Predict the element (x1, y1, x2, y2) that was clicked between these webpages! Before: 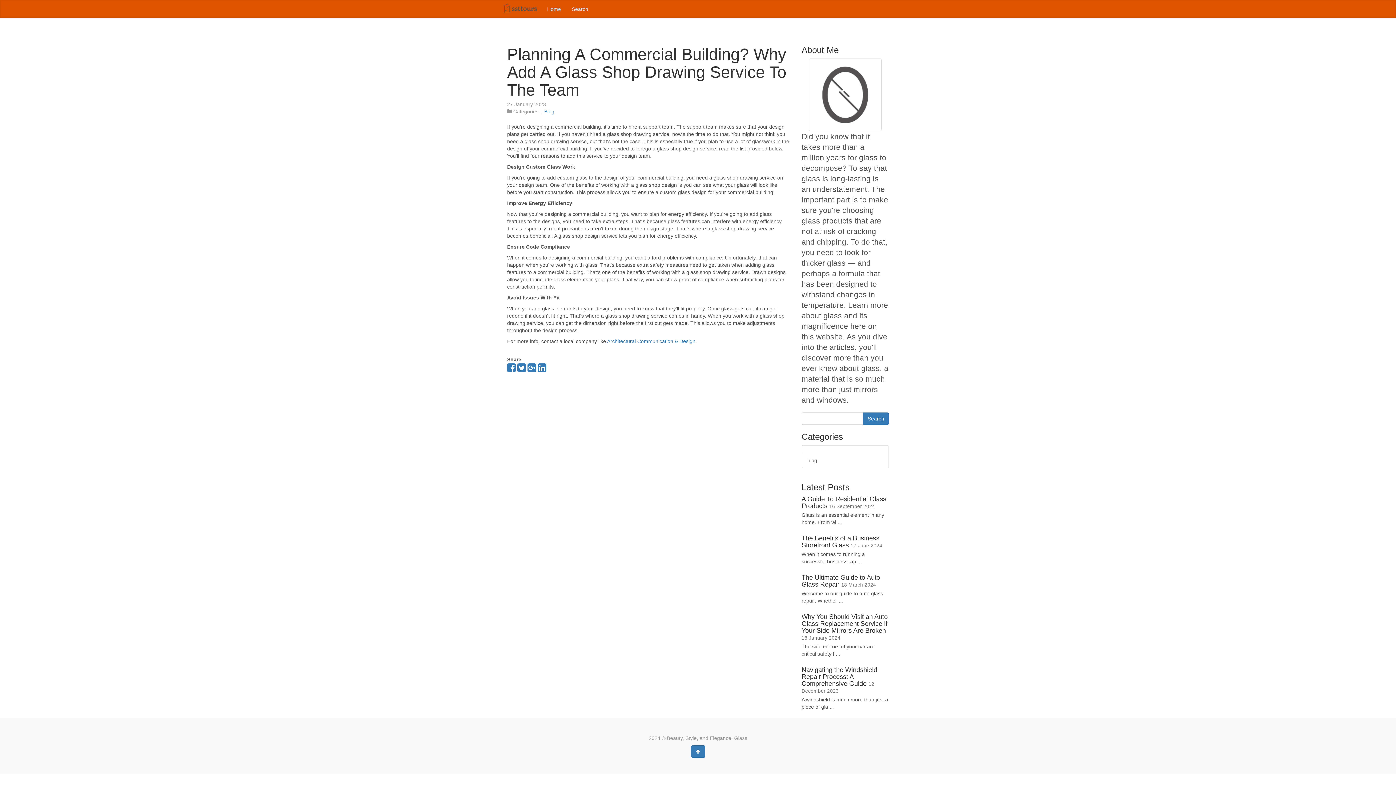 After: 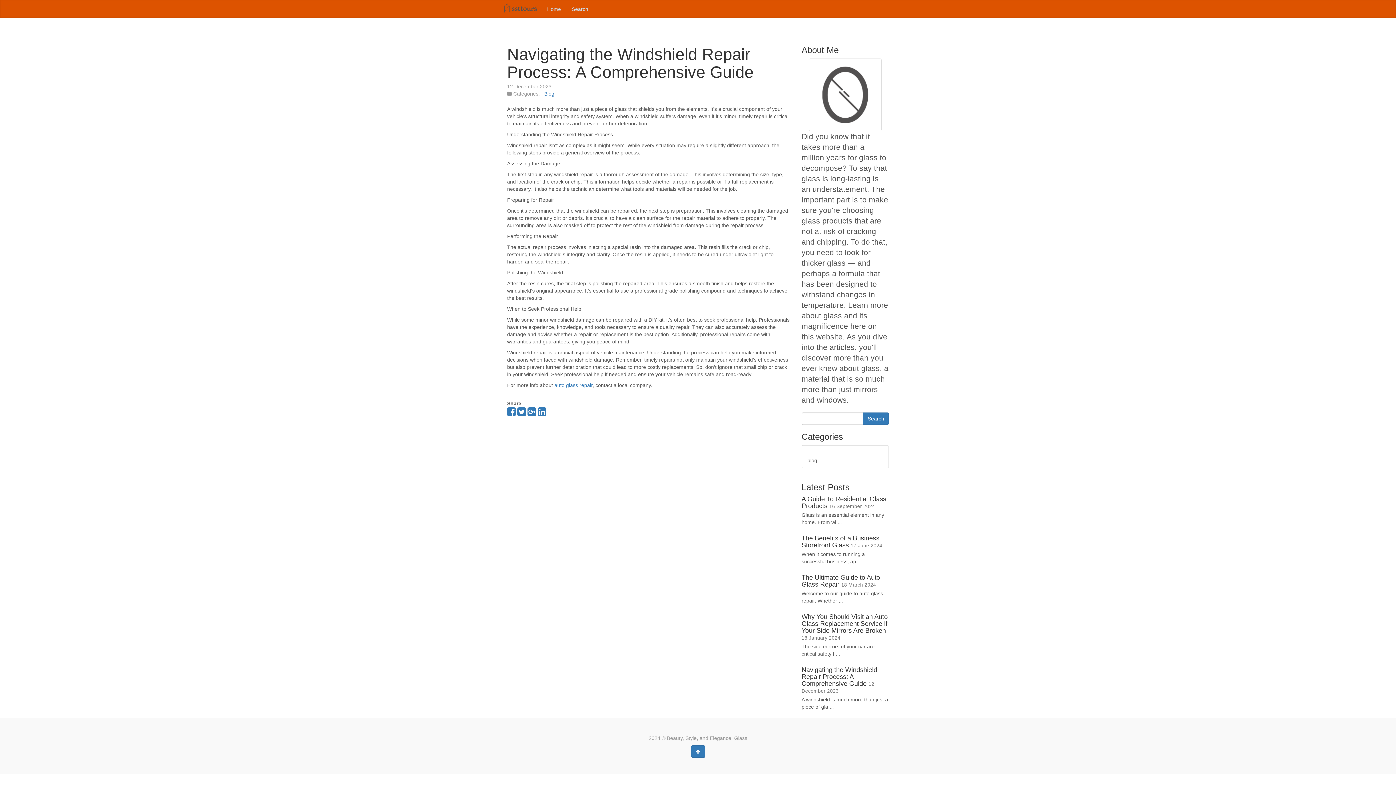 Action: bbox: (801, 666, 877, 687) label: Navigating the Windshield Repair Process: A Comprehensive Guide